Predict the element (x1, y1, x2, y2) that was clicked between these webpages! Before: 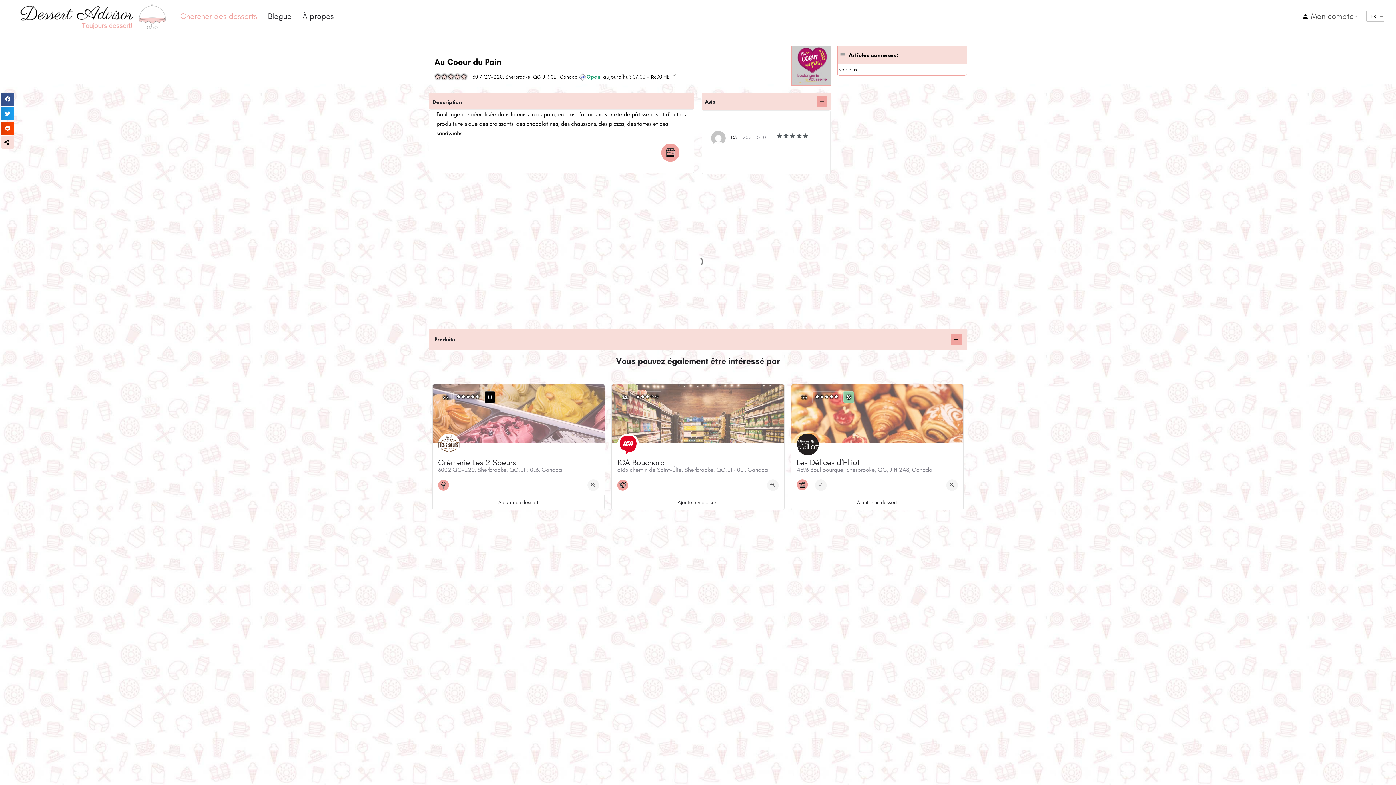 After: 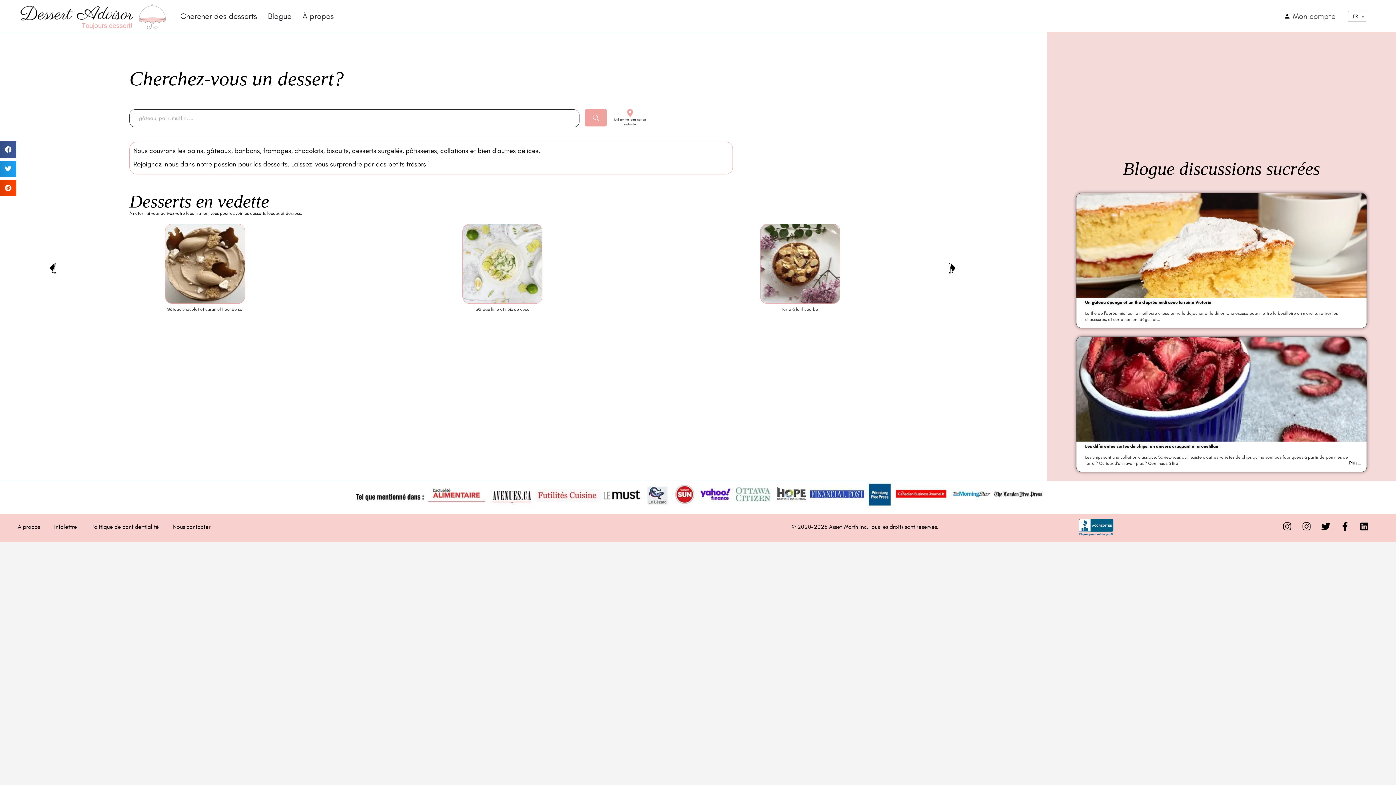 Action: bbox: (20, 12, 169, 18)